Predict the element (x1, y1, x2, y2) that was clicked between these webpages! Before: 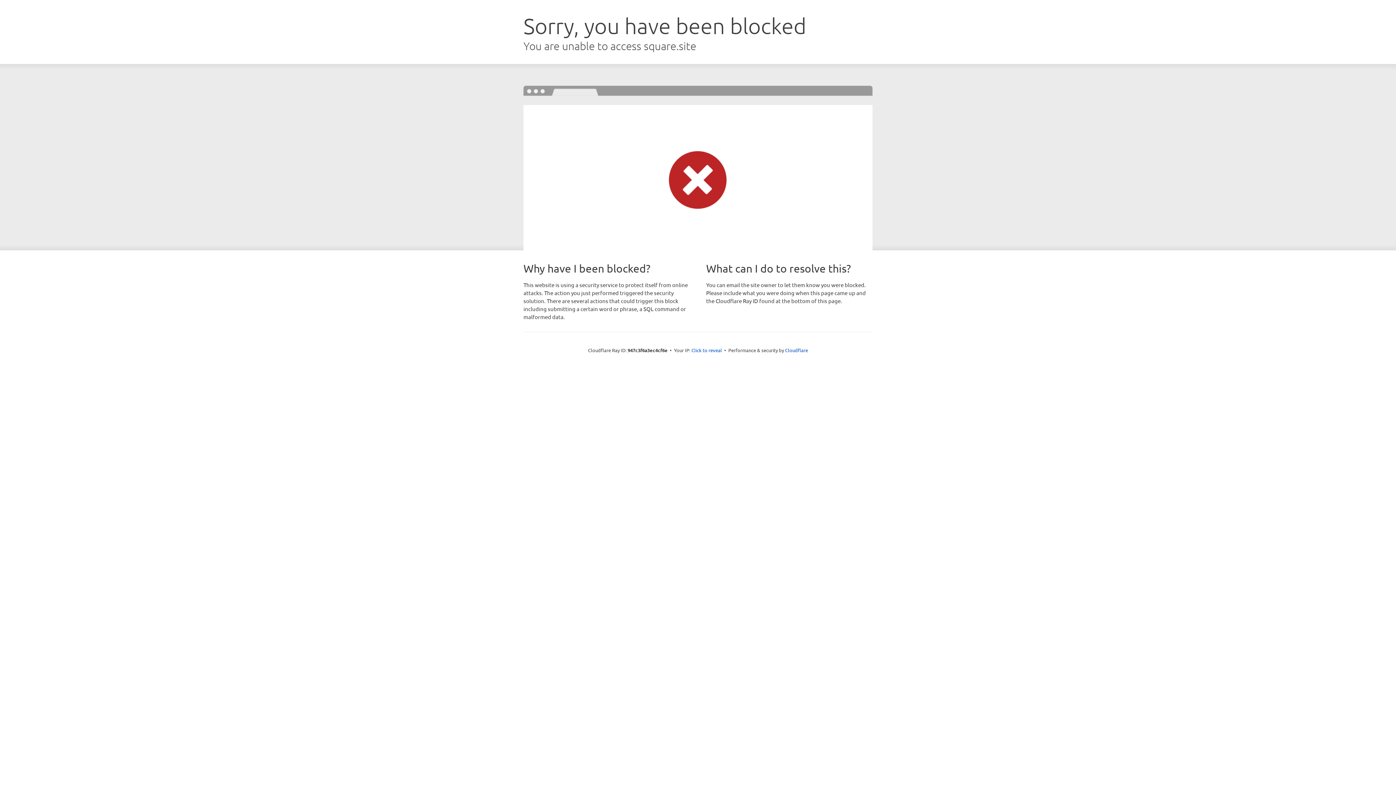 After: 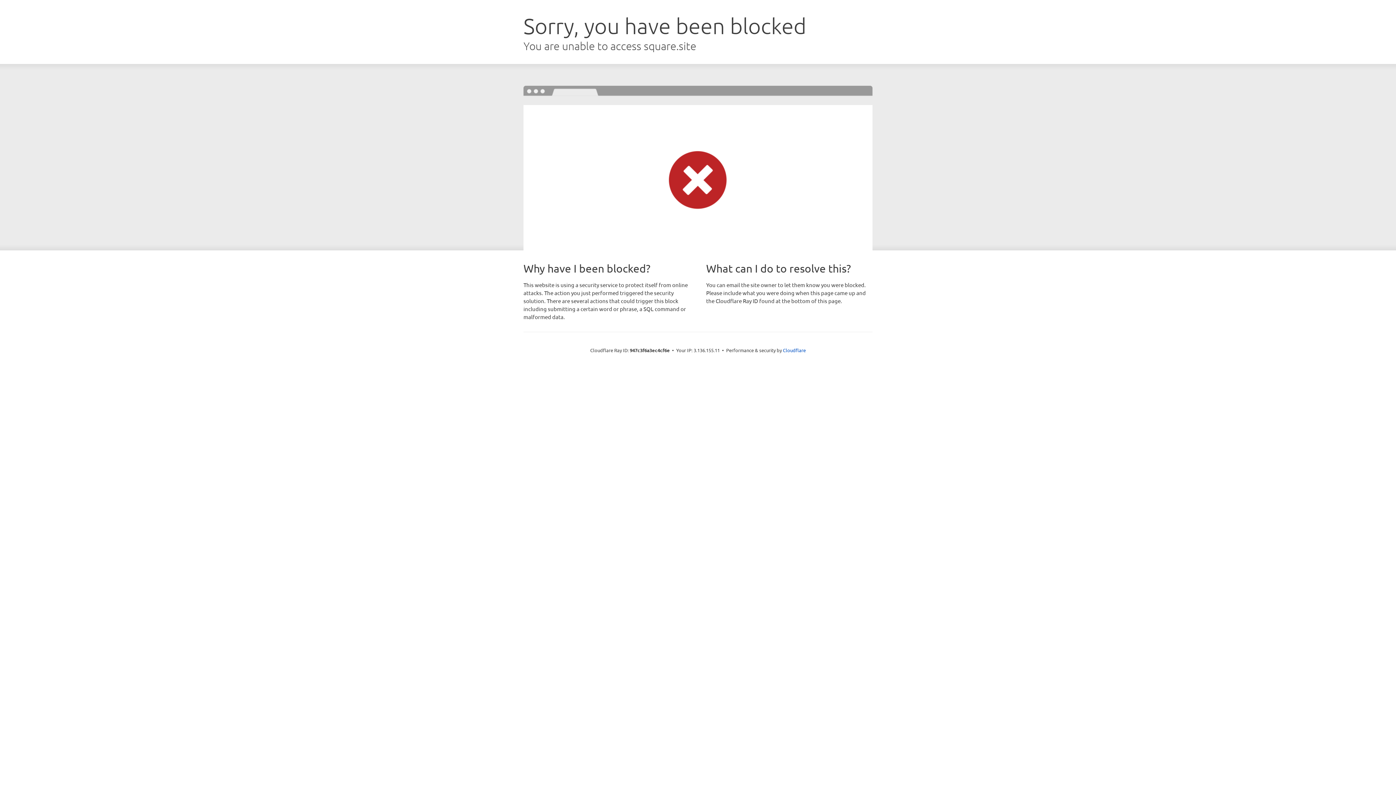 Action: label: Click to reveal bbox: (691, 346, 722, 353)